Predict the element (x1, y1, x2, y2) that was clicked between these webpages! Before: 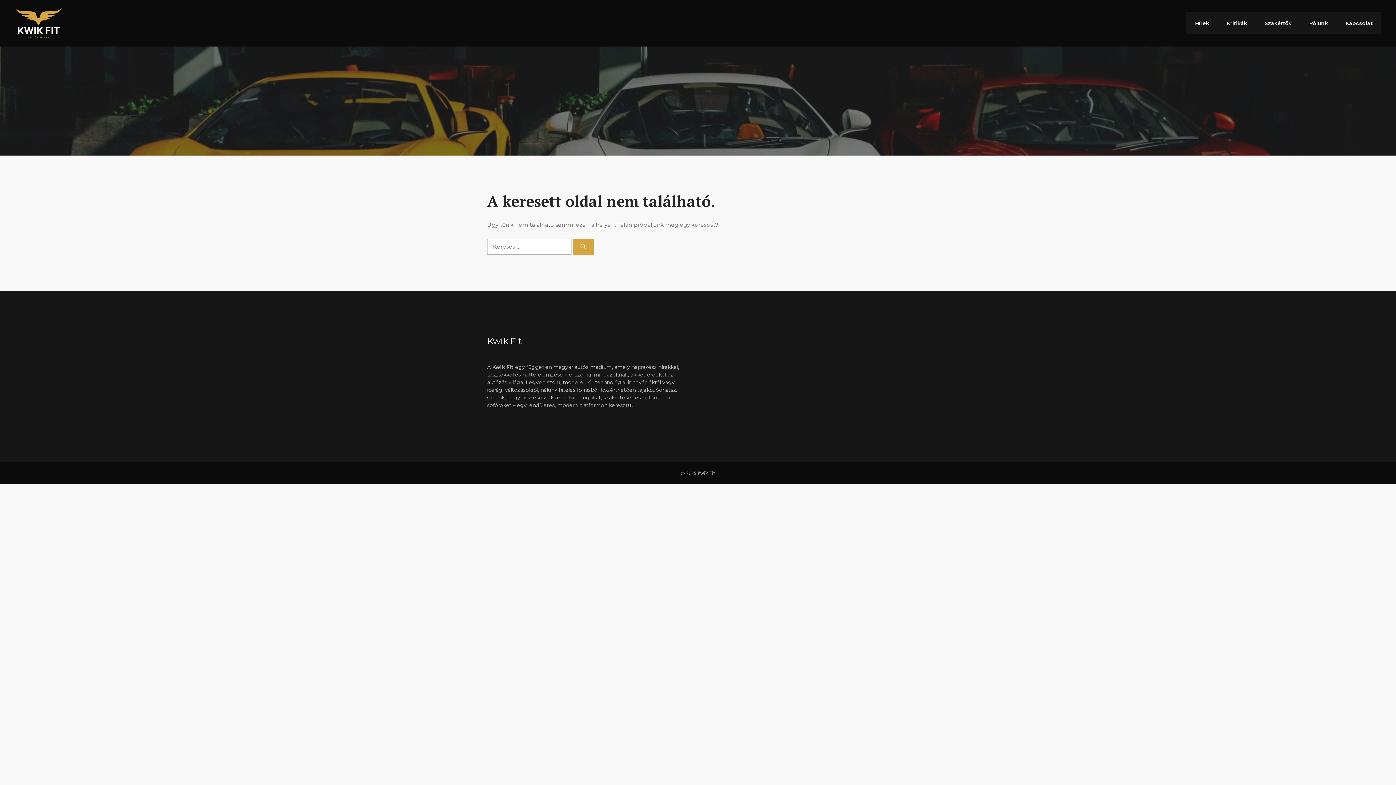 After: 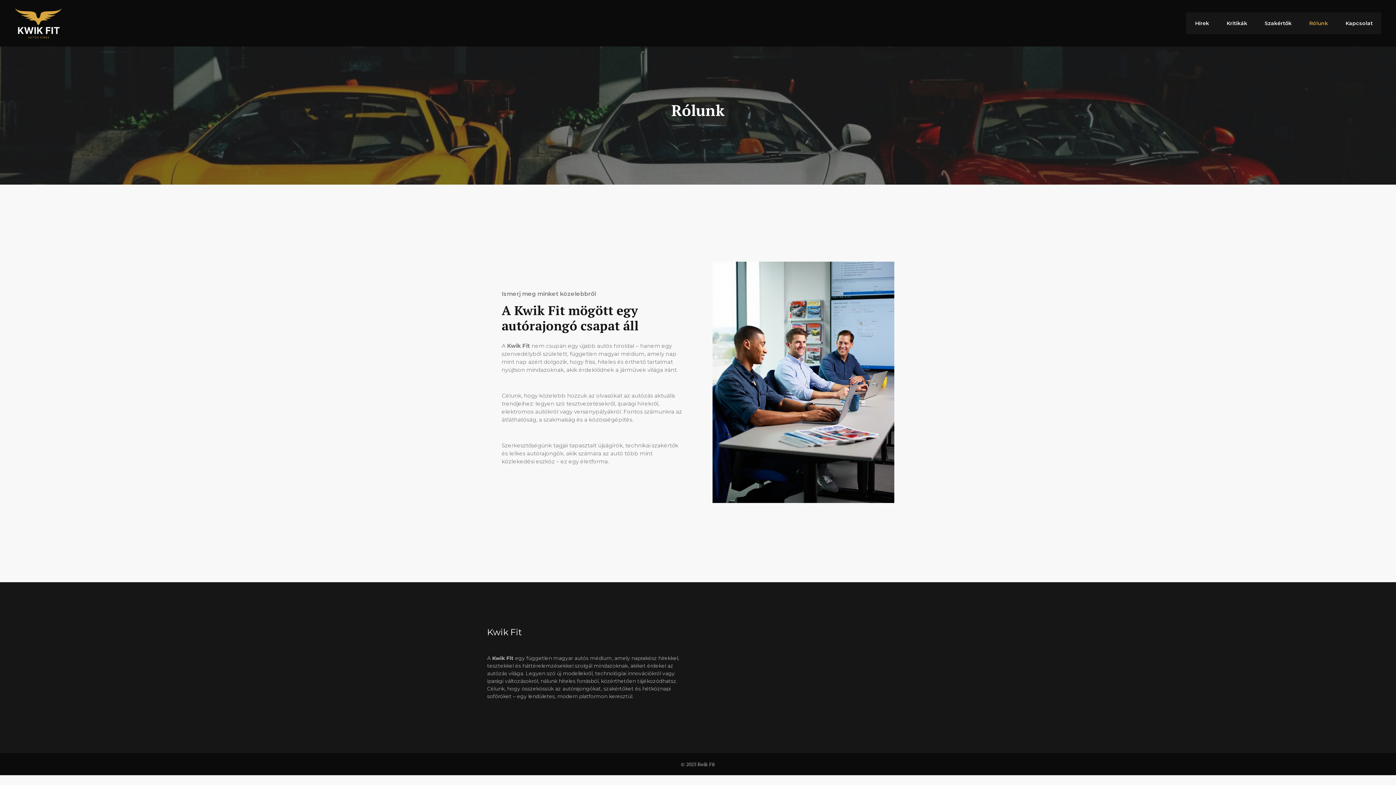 Action: bbox: (1300, 12, 1337, 34) label: Rólunk